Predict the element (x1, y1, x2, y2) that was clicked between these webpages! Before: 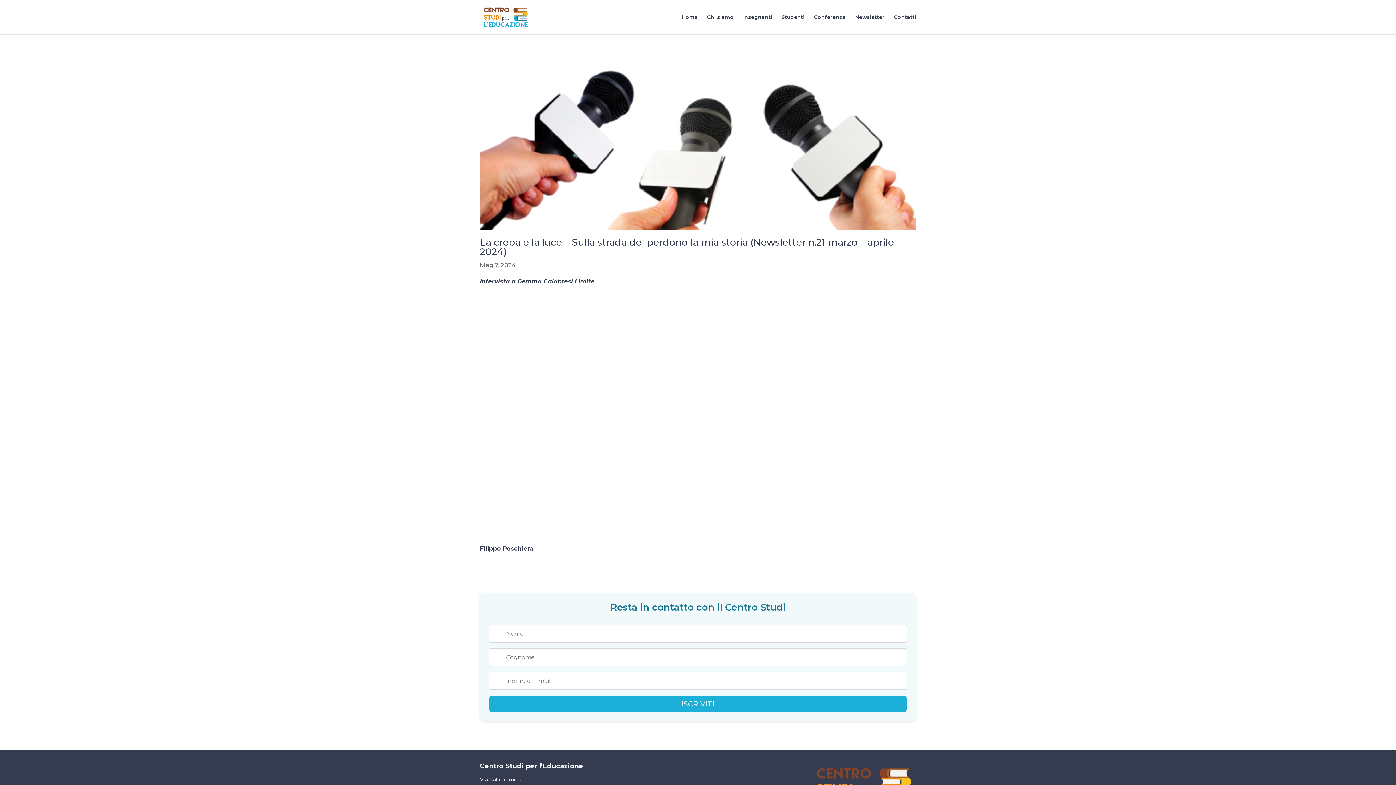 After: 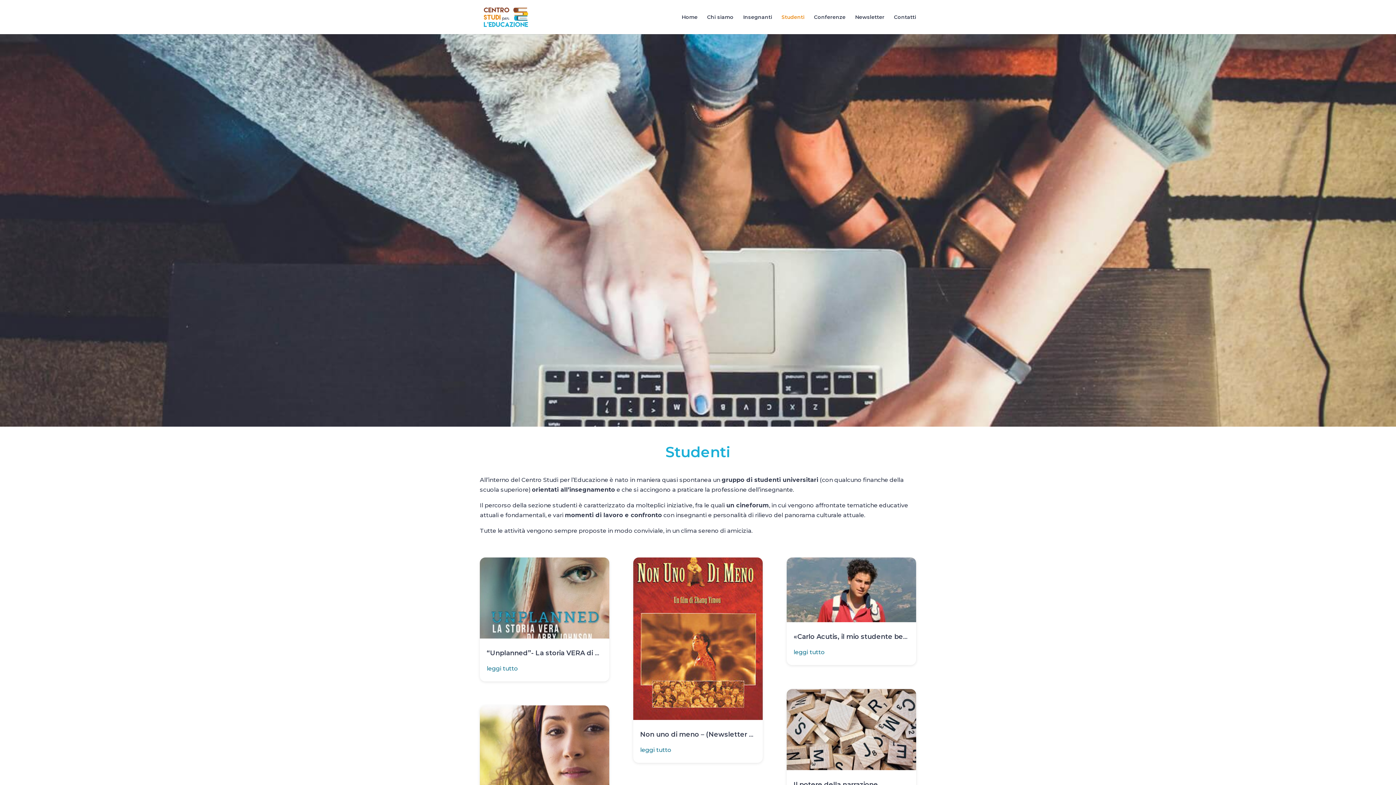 Action: bbox: (781, 14, 804, 34) label: Studenti